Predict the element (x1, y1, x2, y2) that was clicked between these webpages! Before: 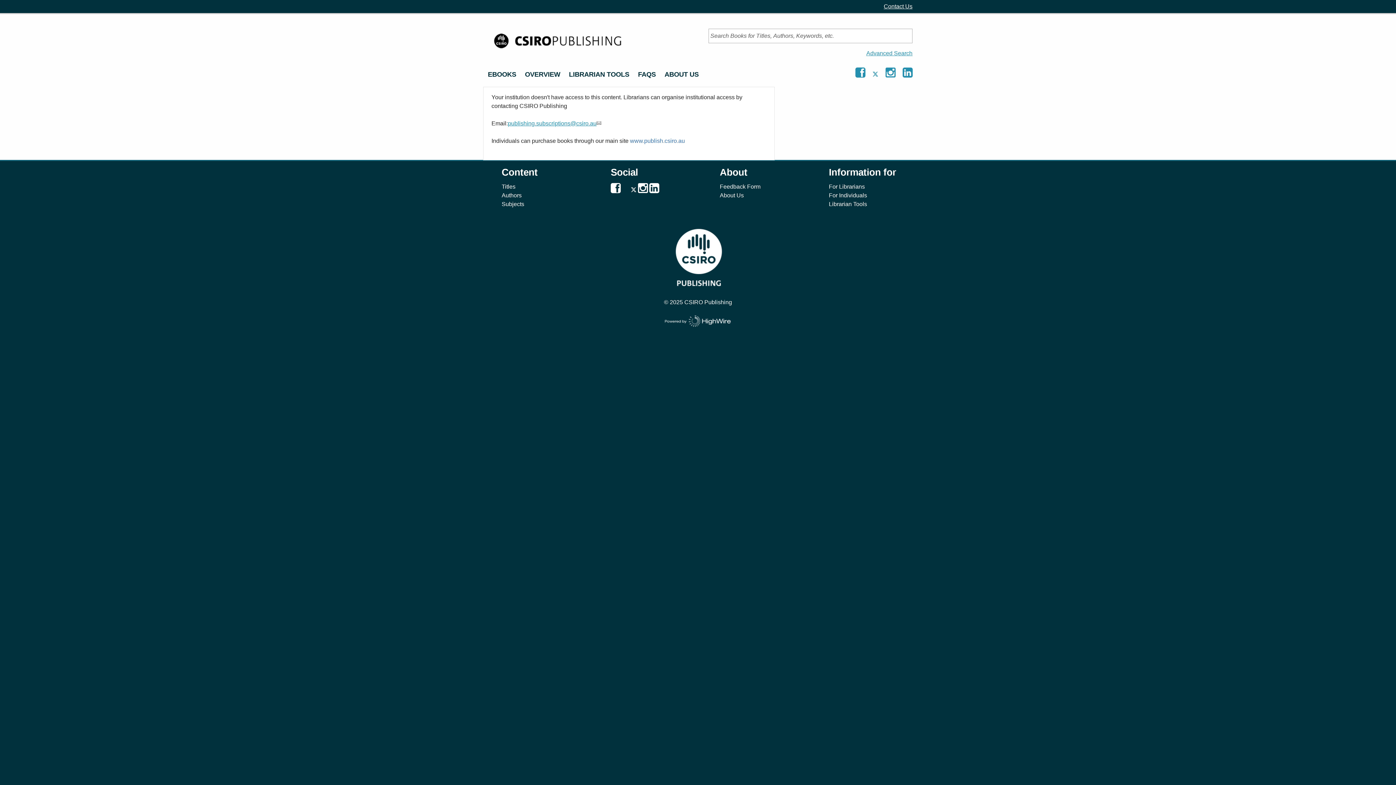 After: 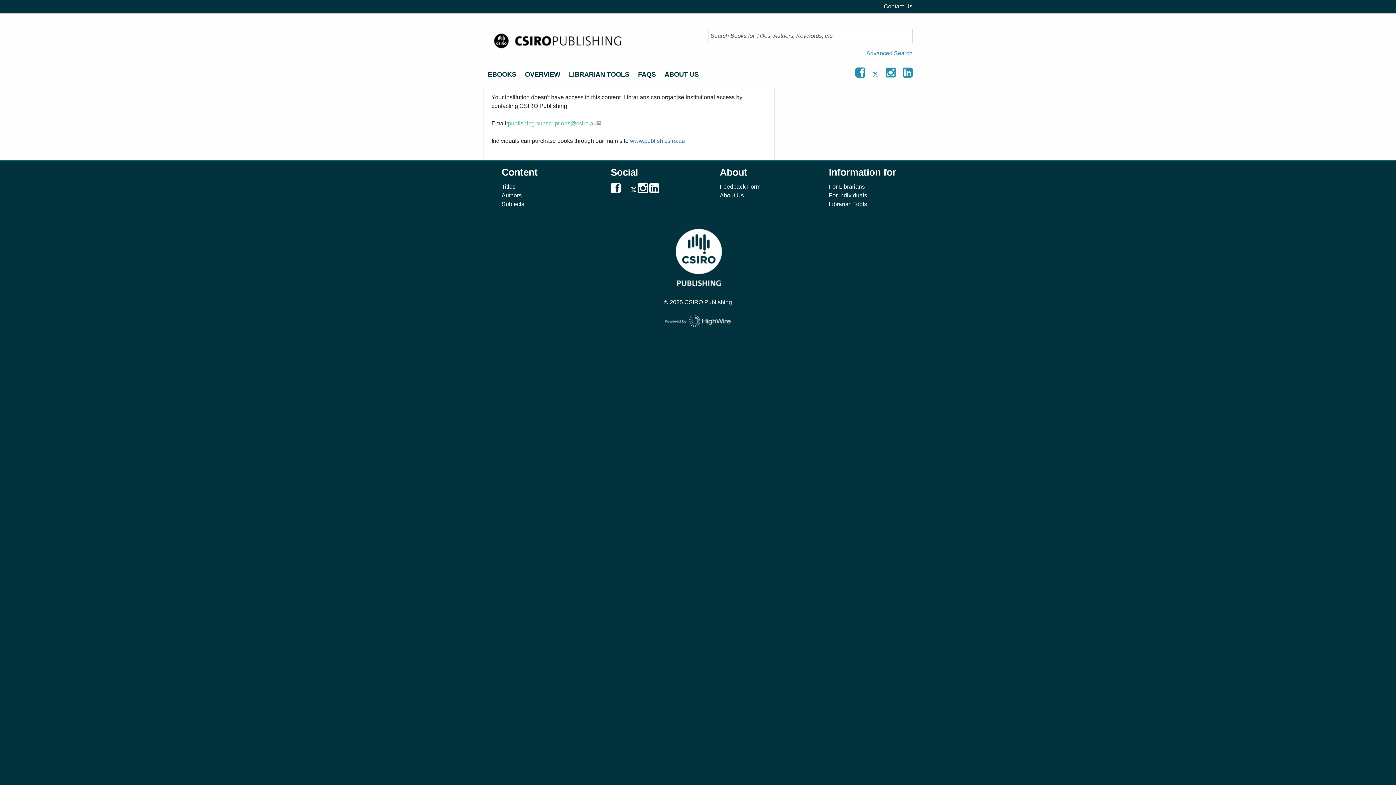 Action: bbox: (508, 120, 601, 126) label: publishing.subscriptions@csiro.au